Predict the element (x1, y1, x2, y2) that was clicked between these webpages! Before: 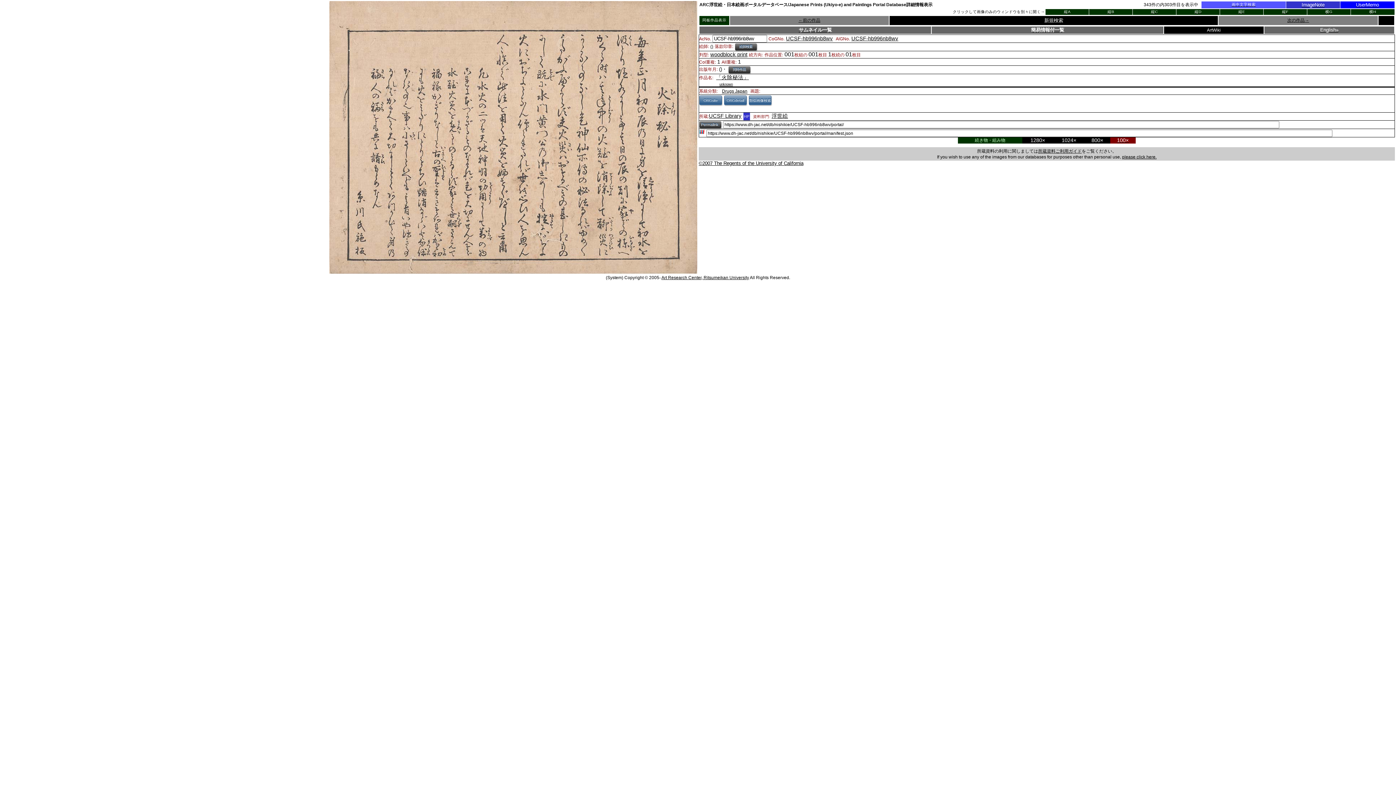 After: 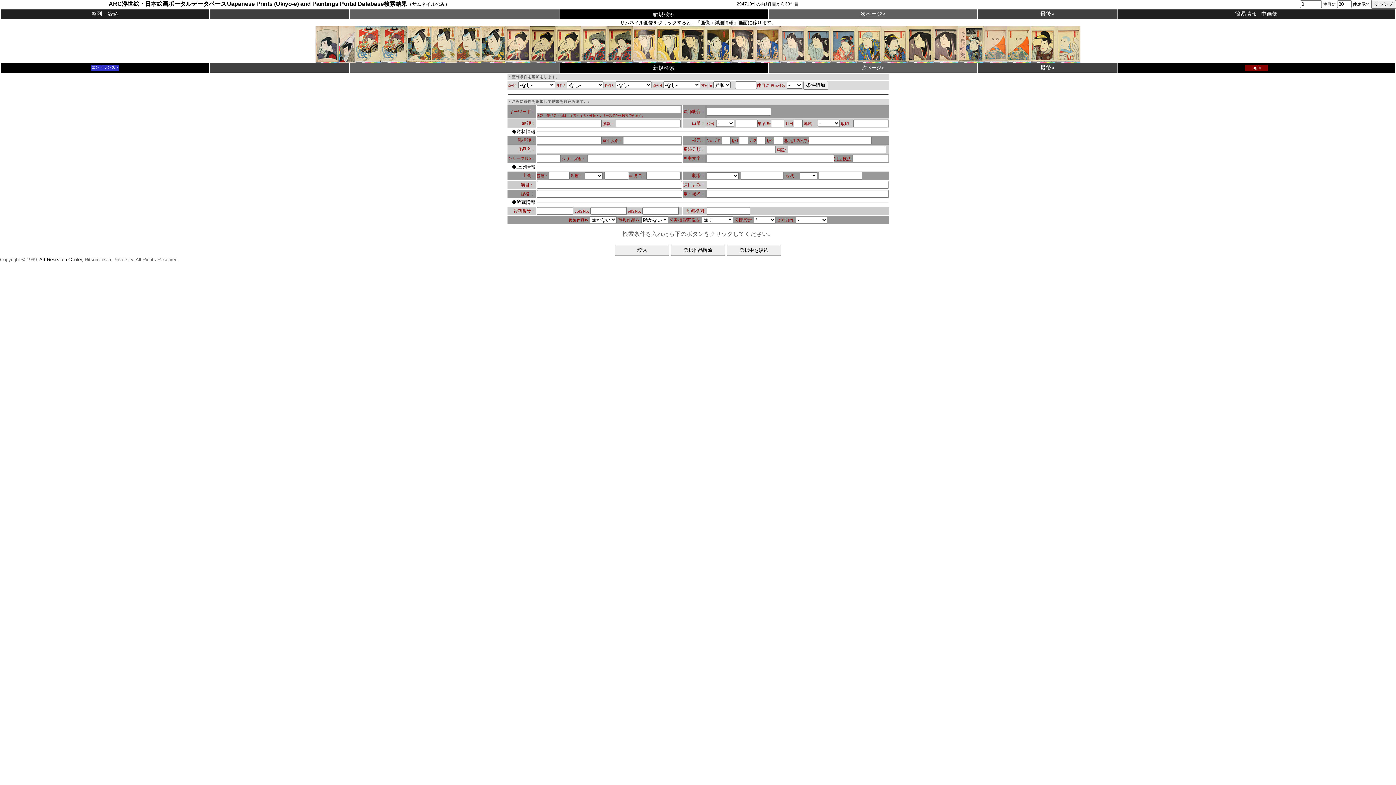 Action: bbox: (710, 42, 713, 49) label: ()